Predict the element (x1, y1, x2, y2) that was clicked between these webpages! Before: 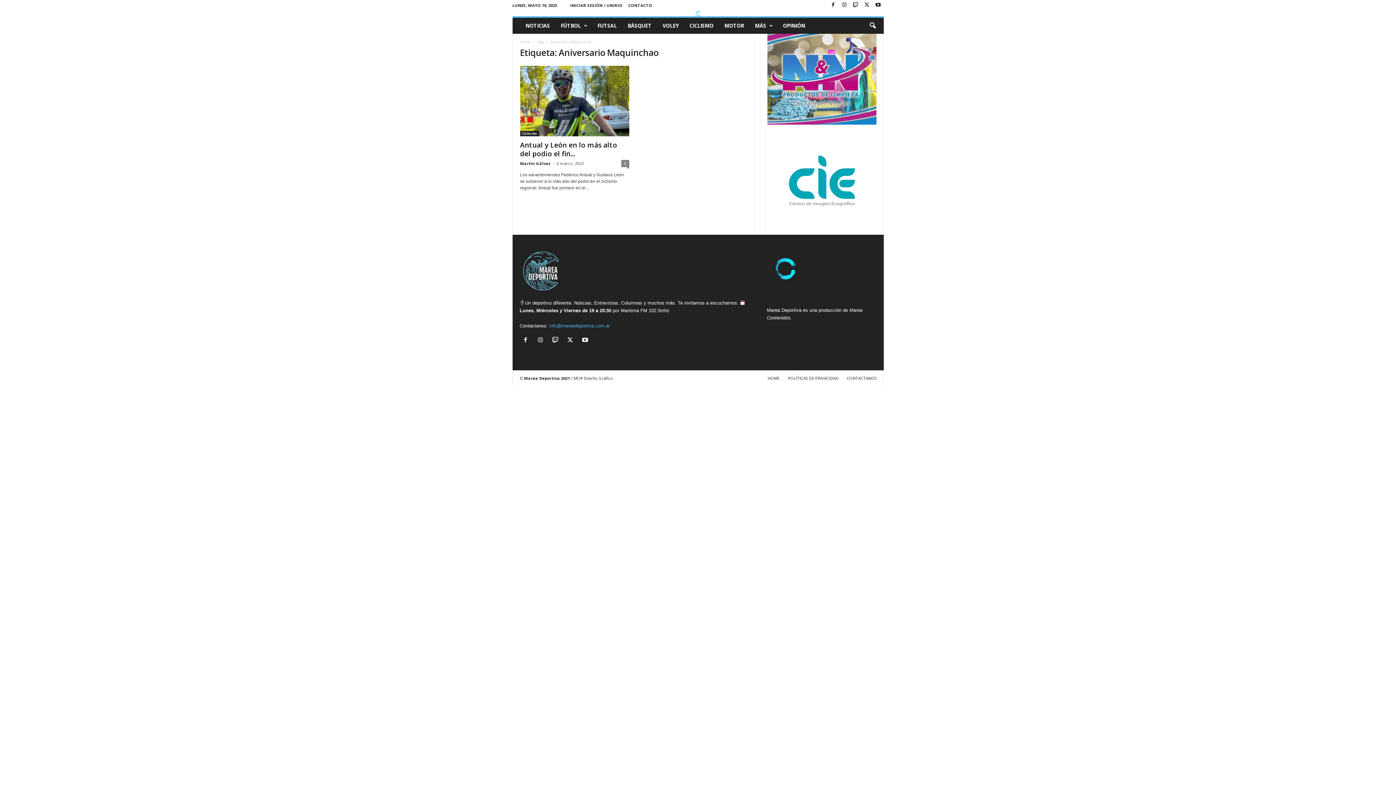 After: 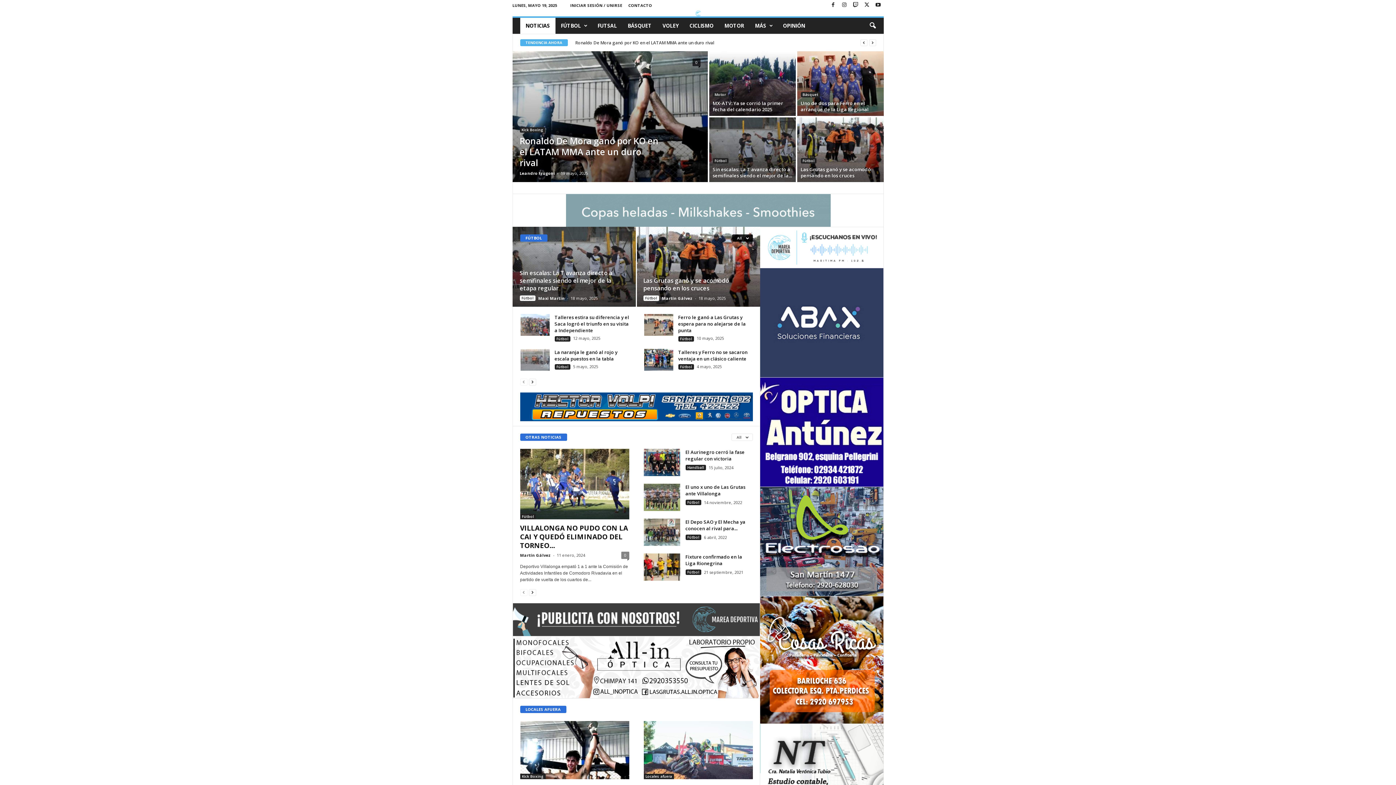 Action: bbox: (520, 39, 530, 44) label: Home